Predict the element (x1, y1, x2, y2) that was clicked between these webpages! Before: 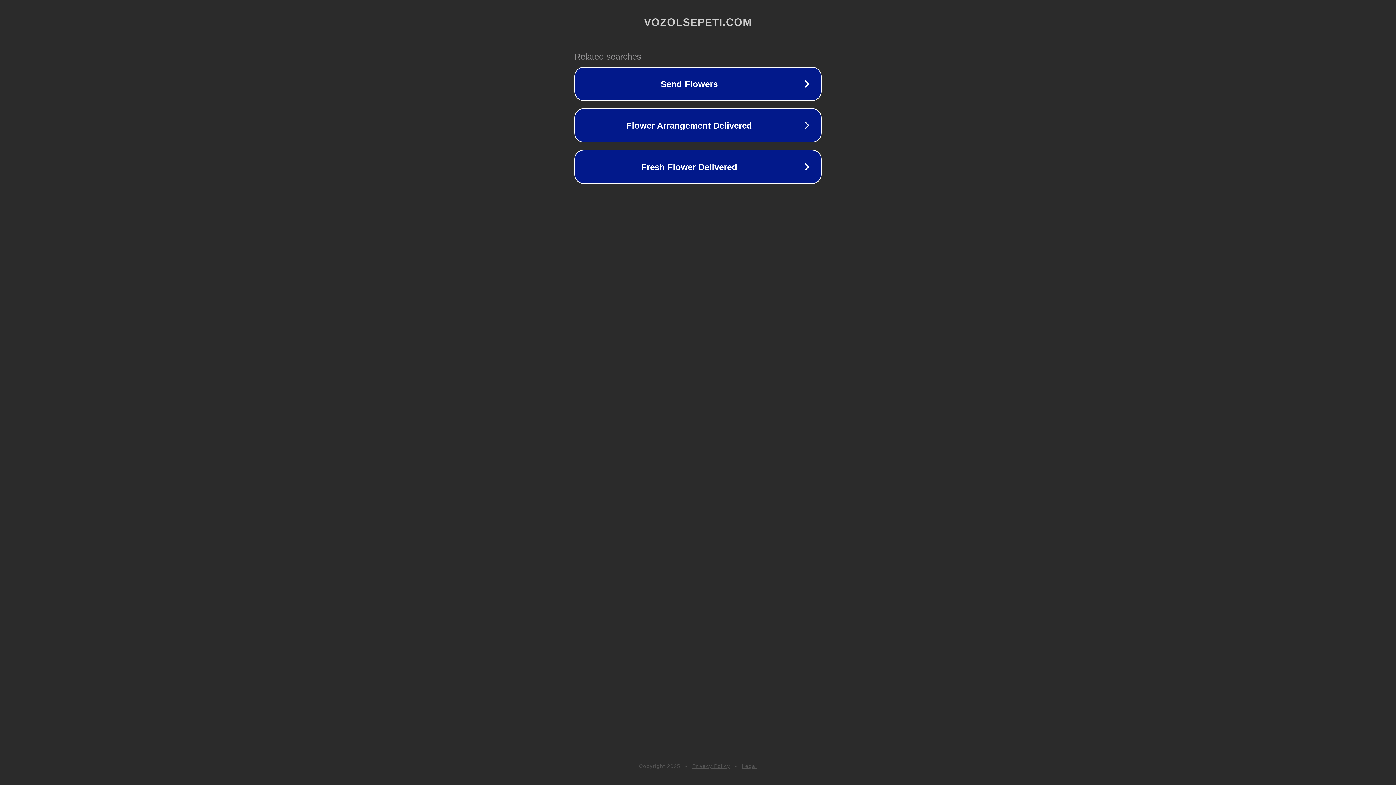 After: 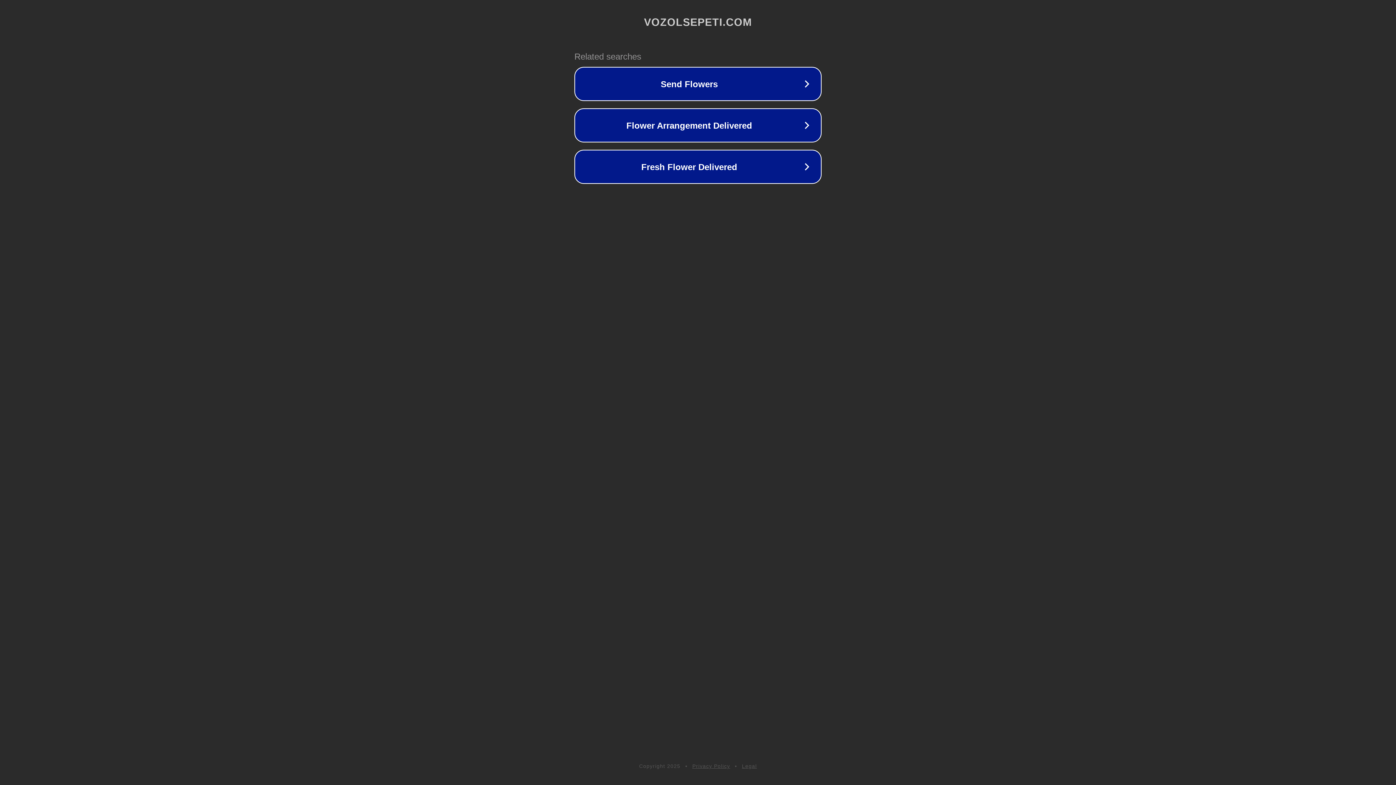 Action: bbox: (692, 763, 730, 769) label: Privacy Policy